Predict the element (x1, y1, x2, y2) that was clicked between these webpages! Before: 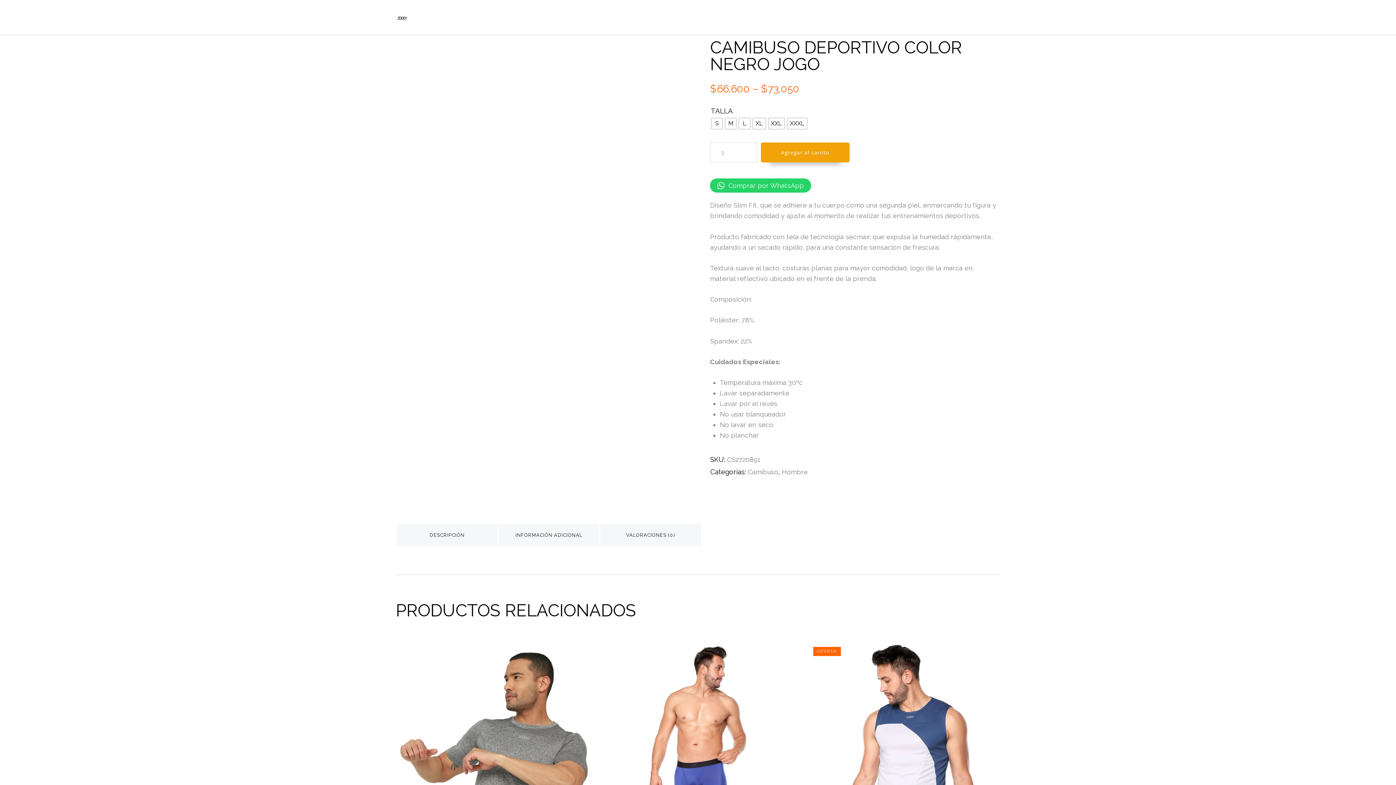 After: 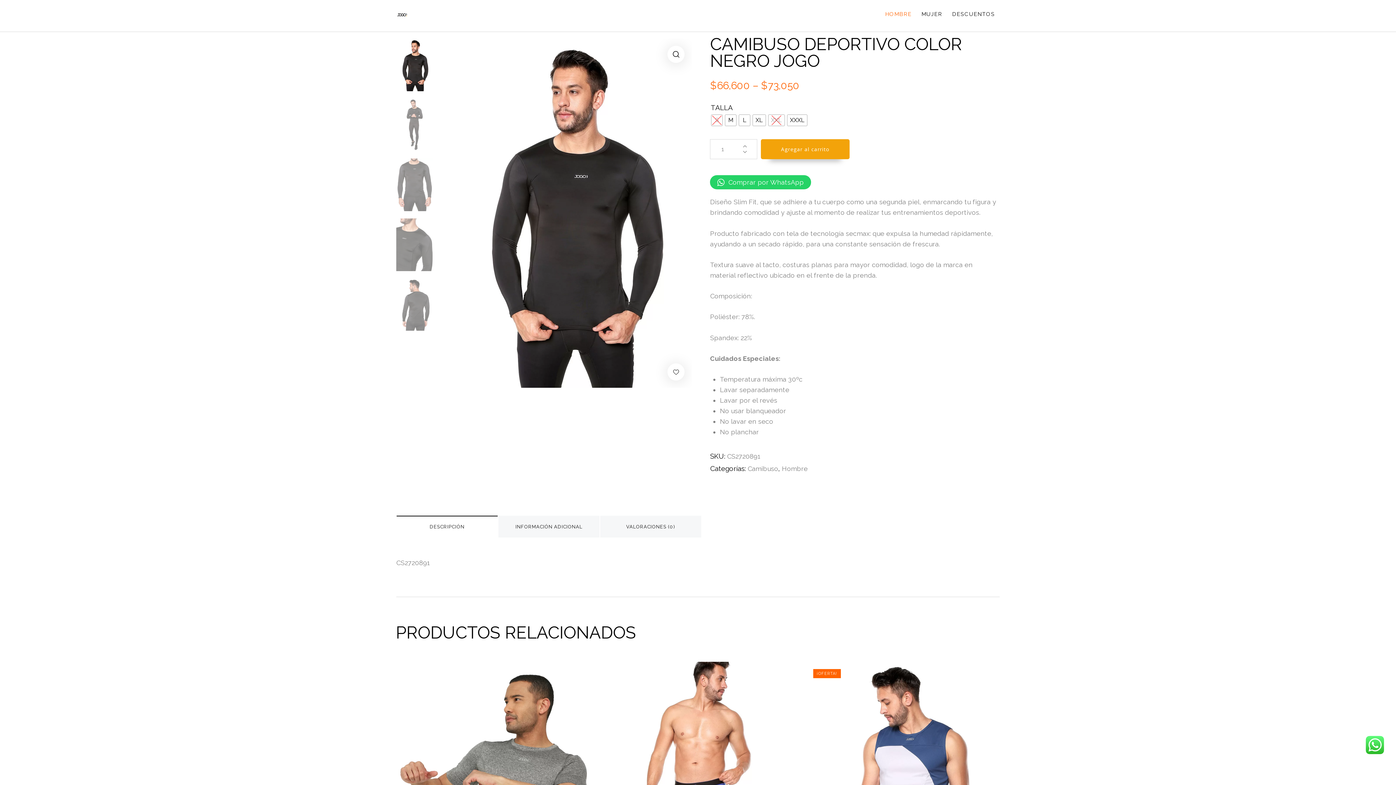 Action: label: Add to Wishlist bbox: (669, 771, 686, 788)